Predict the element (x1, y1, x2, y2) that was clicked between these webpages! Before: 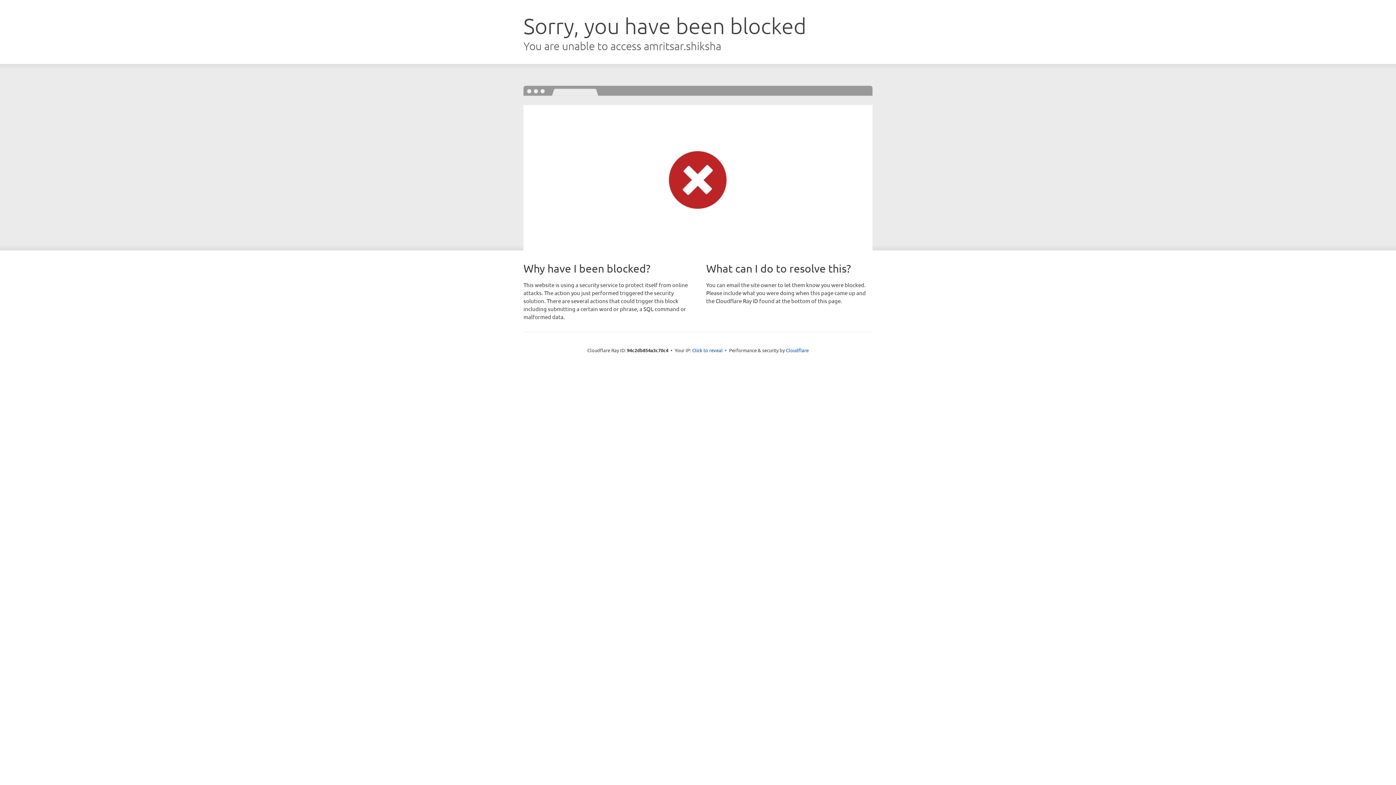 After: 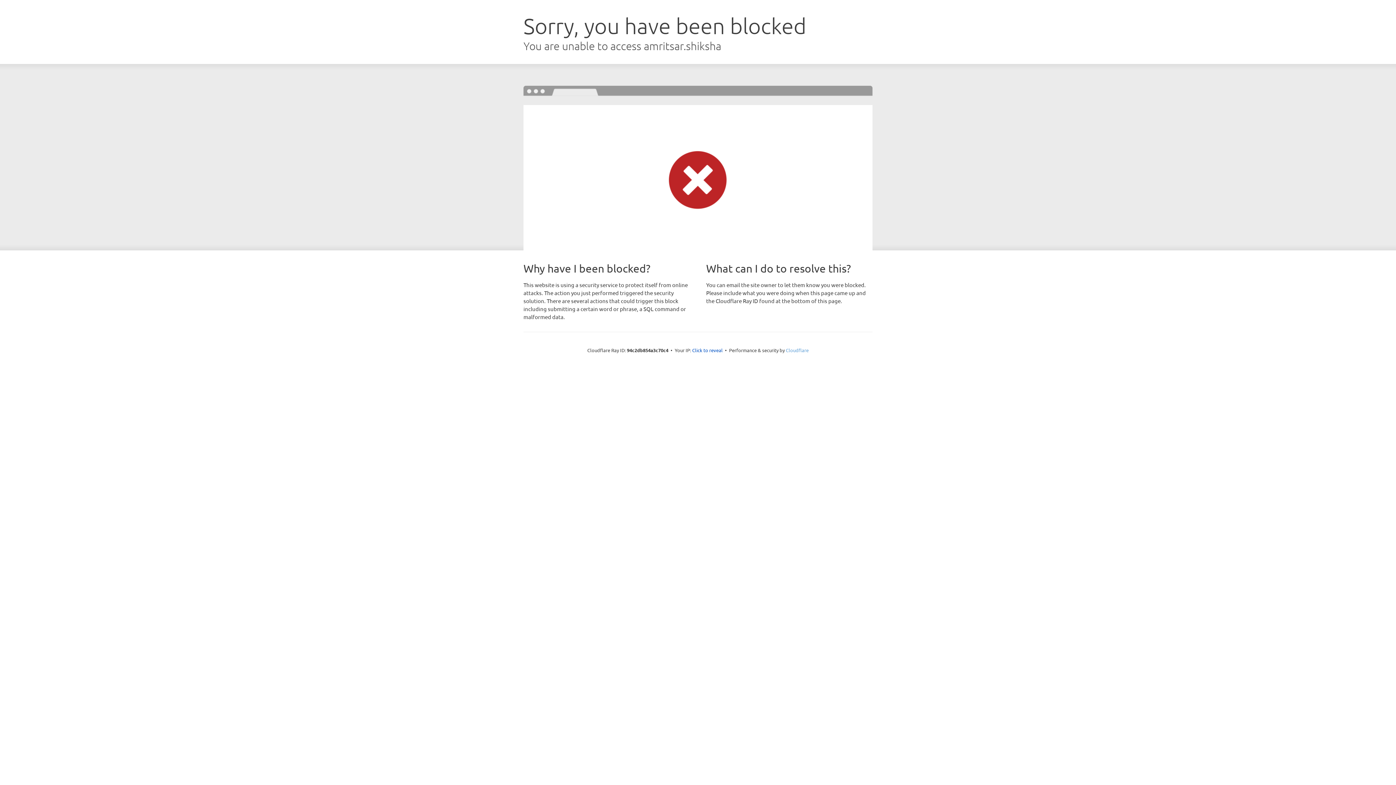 Action: bbox: (786, 347, 808, 353) label: Cloudflare